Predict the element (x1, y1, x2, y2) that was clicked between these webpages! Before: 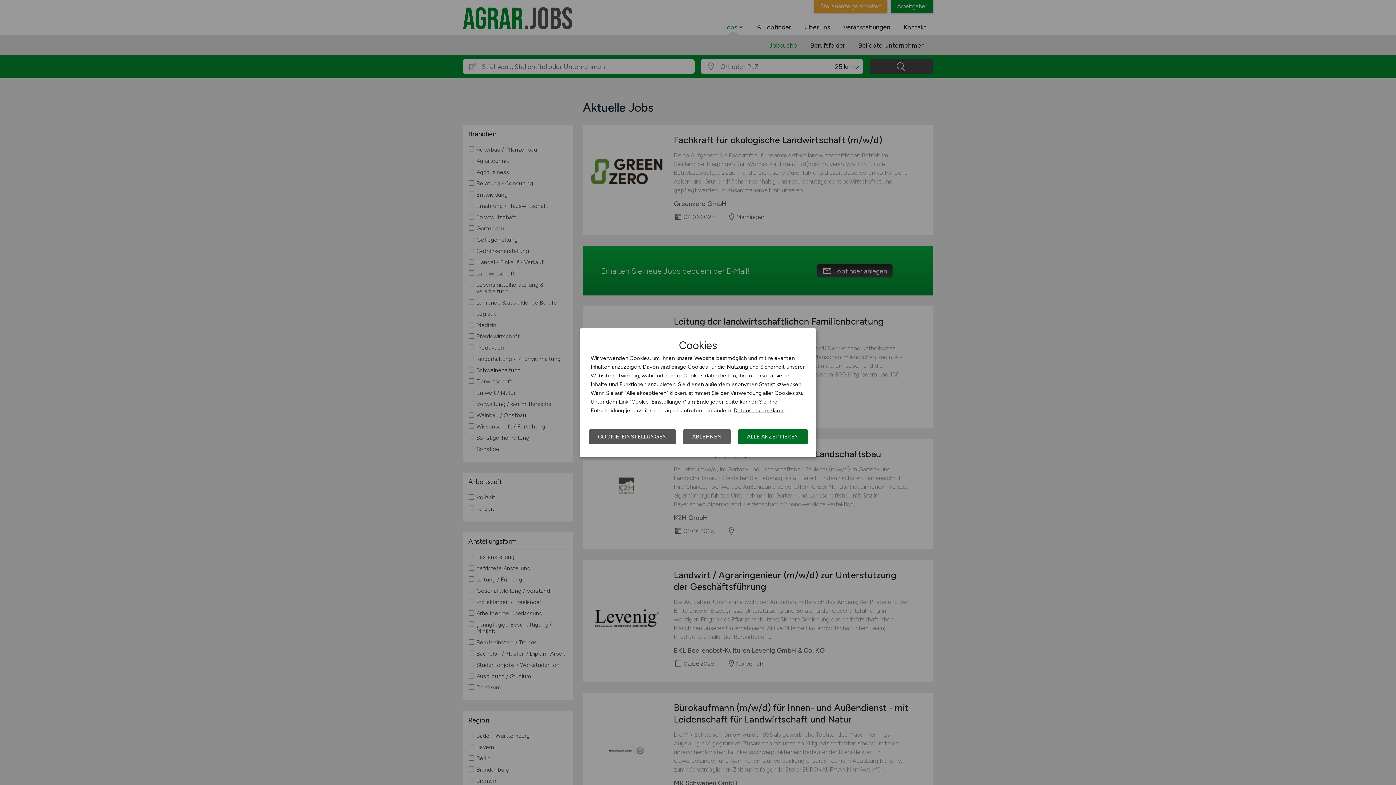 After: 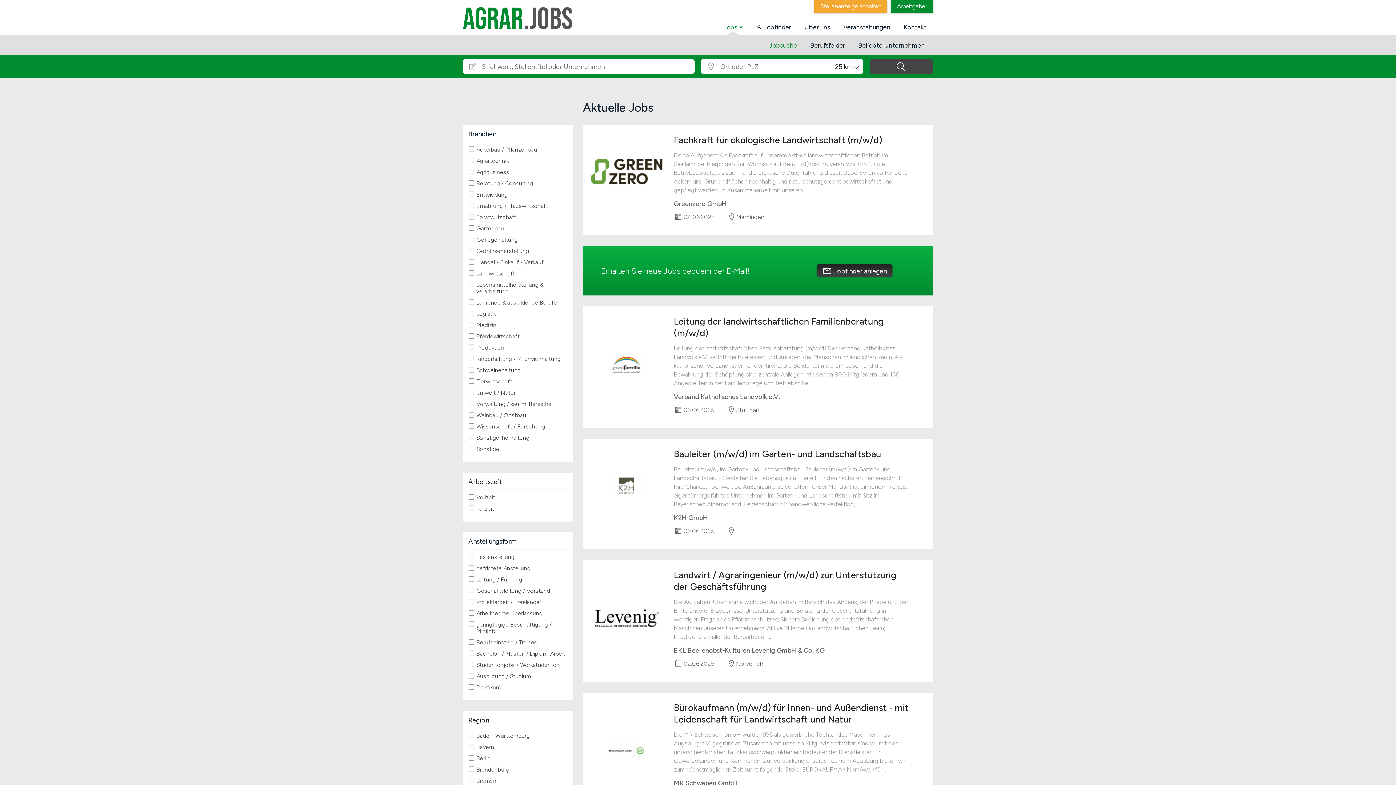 Action: label: ALLE AKZEPTIEREN bbox: (738, 429, 808, 444)